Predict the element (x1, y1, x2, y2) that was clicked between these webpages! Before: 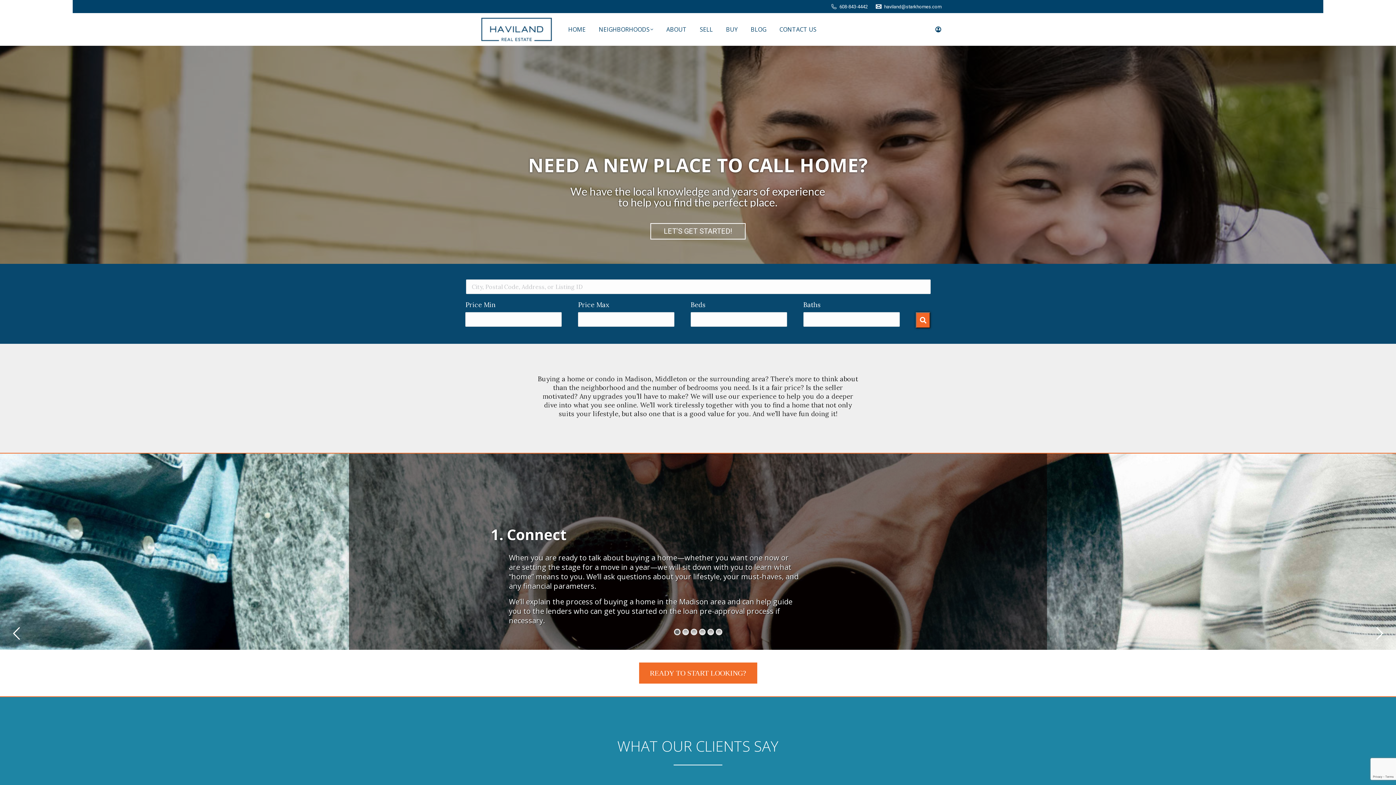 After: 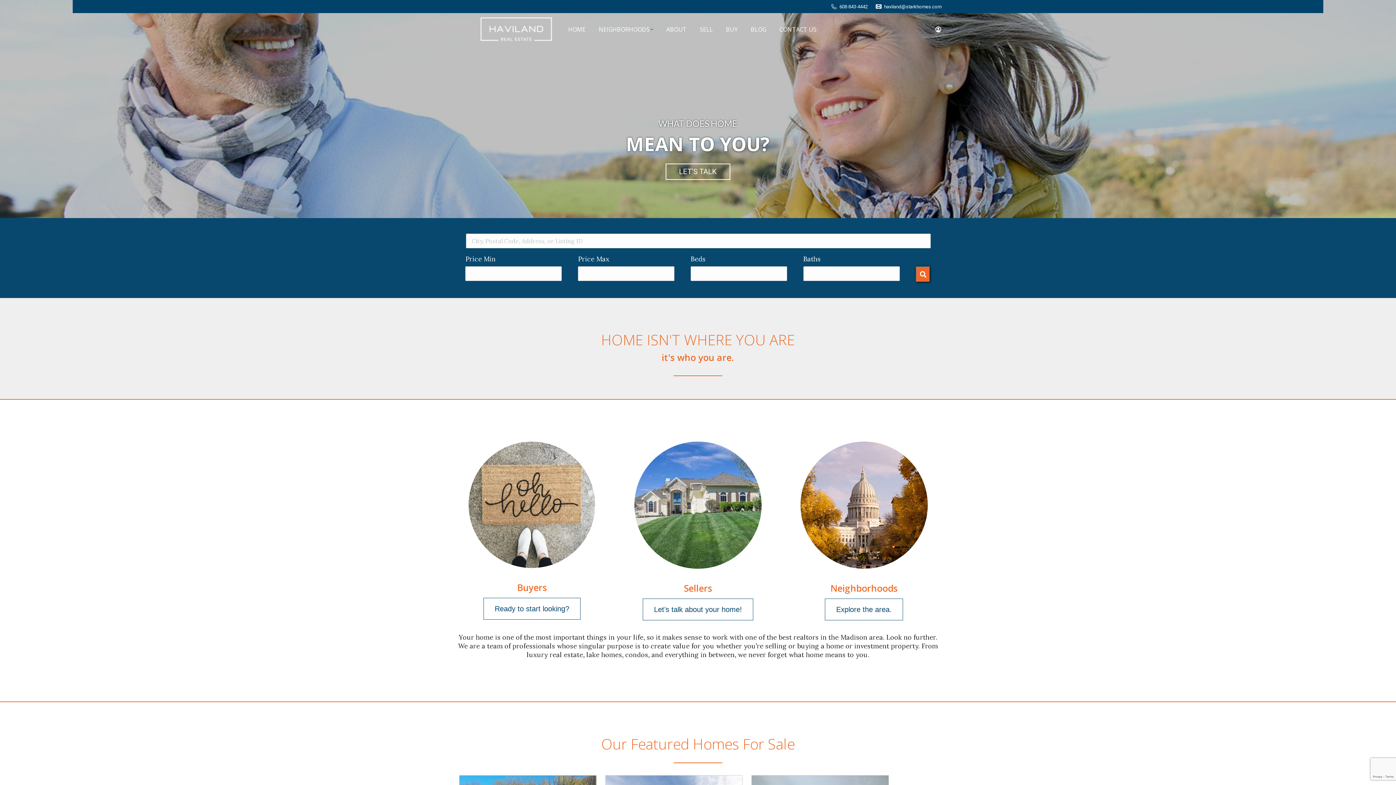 Action: bbox: (566, 19, 587, 39) label: HOME